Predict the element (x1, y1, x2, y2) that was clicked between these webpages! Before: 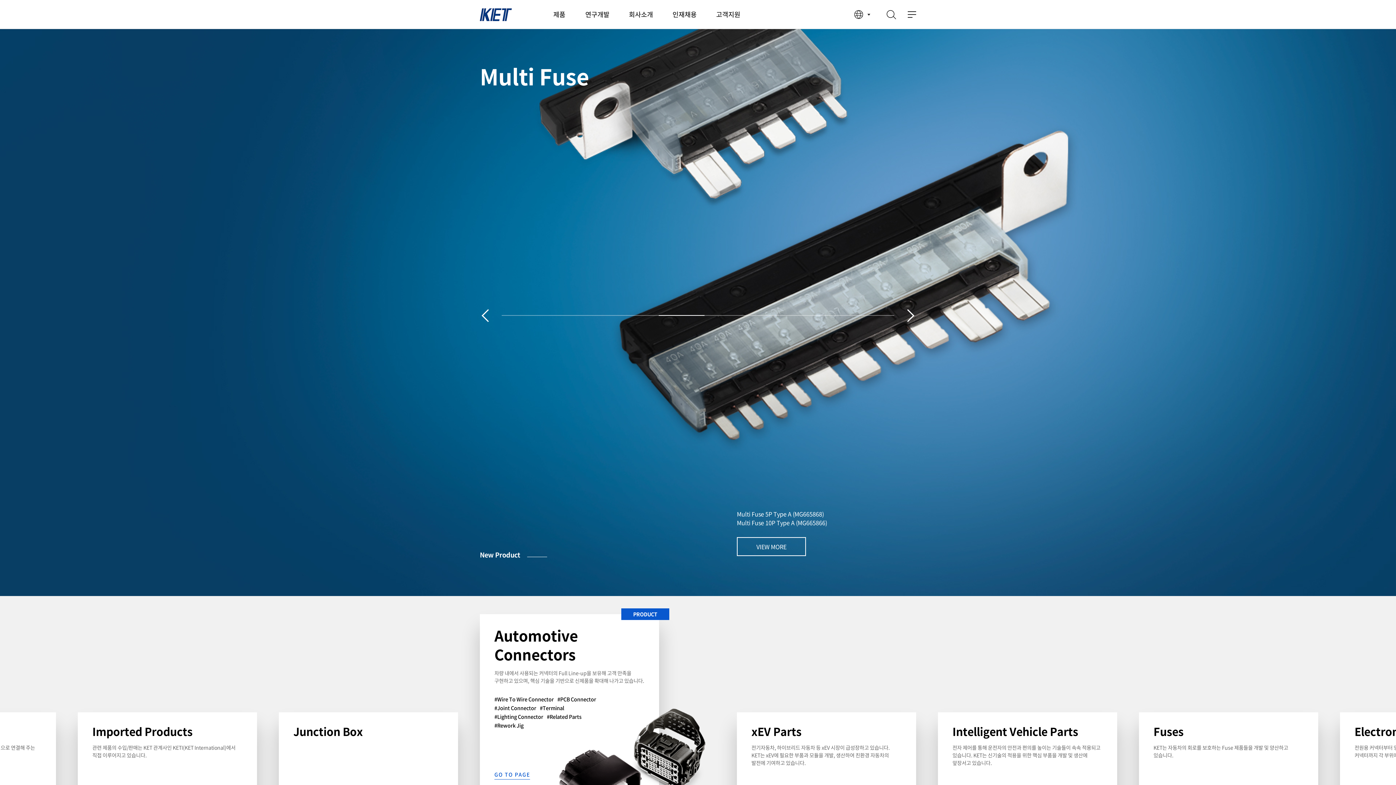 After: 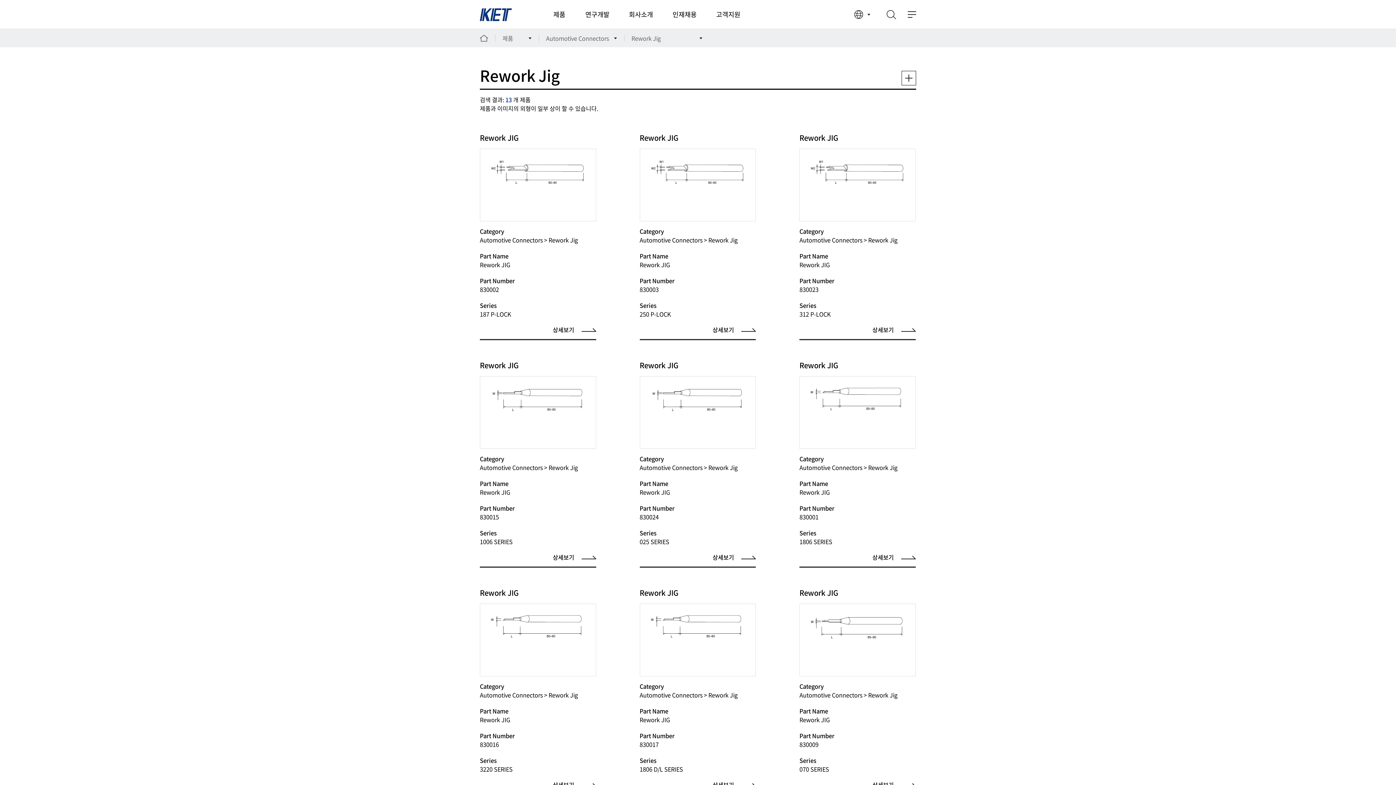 Action: bbox: (494, 722, 523, 729) label: #Rework Jig